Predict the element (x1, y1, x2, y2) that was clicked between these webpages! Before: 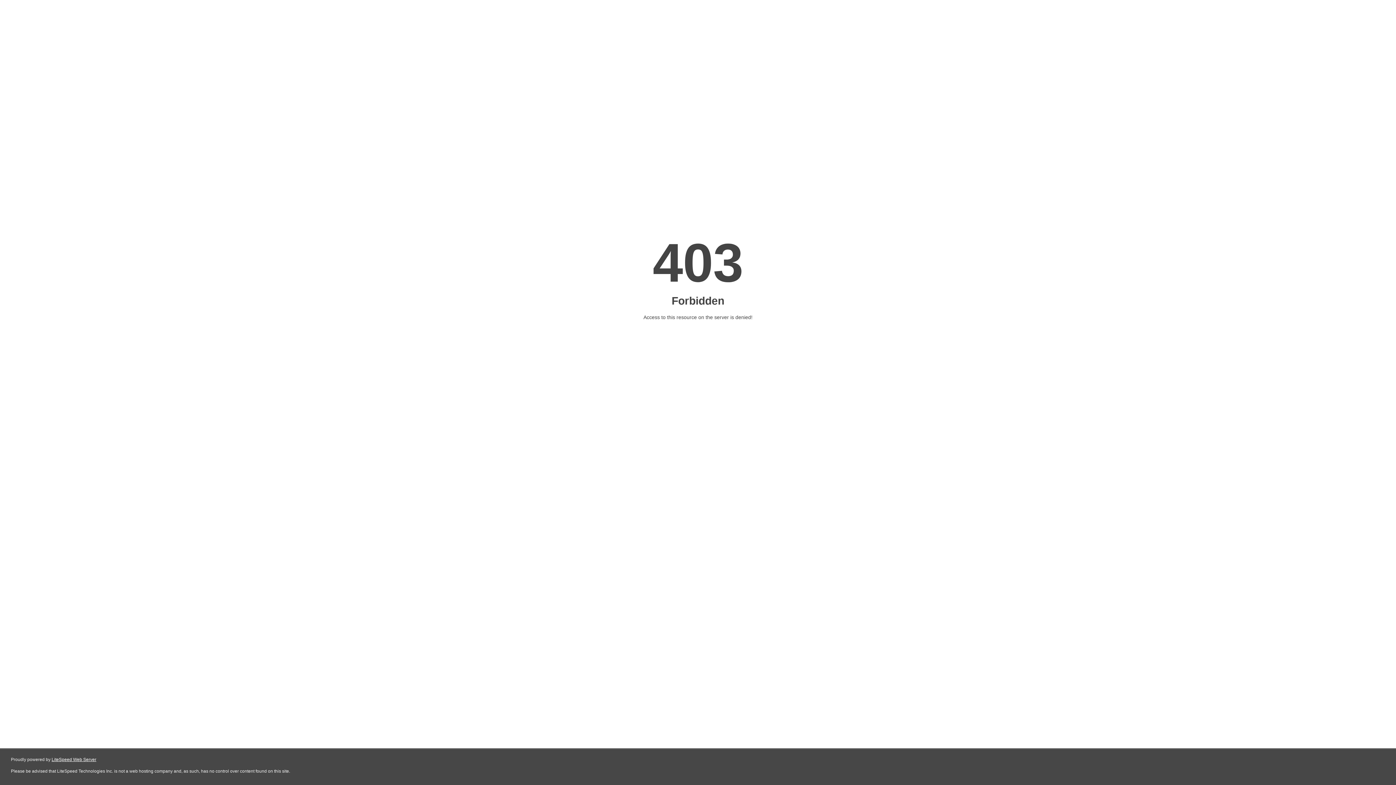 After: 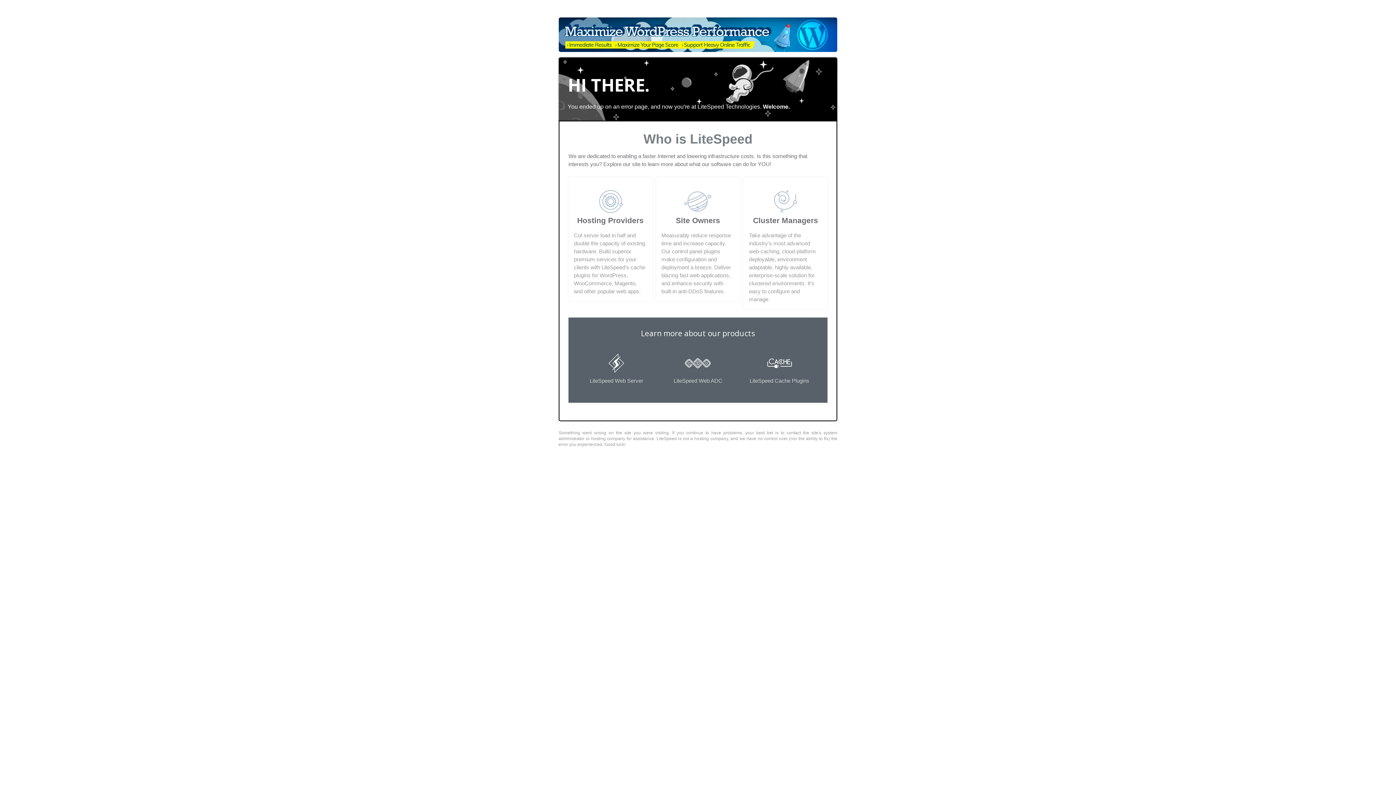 Action: label: LiteSpeed Web Server bbox: (51, 757, 96, 762)